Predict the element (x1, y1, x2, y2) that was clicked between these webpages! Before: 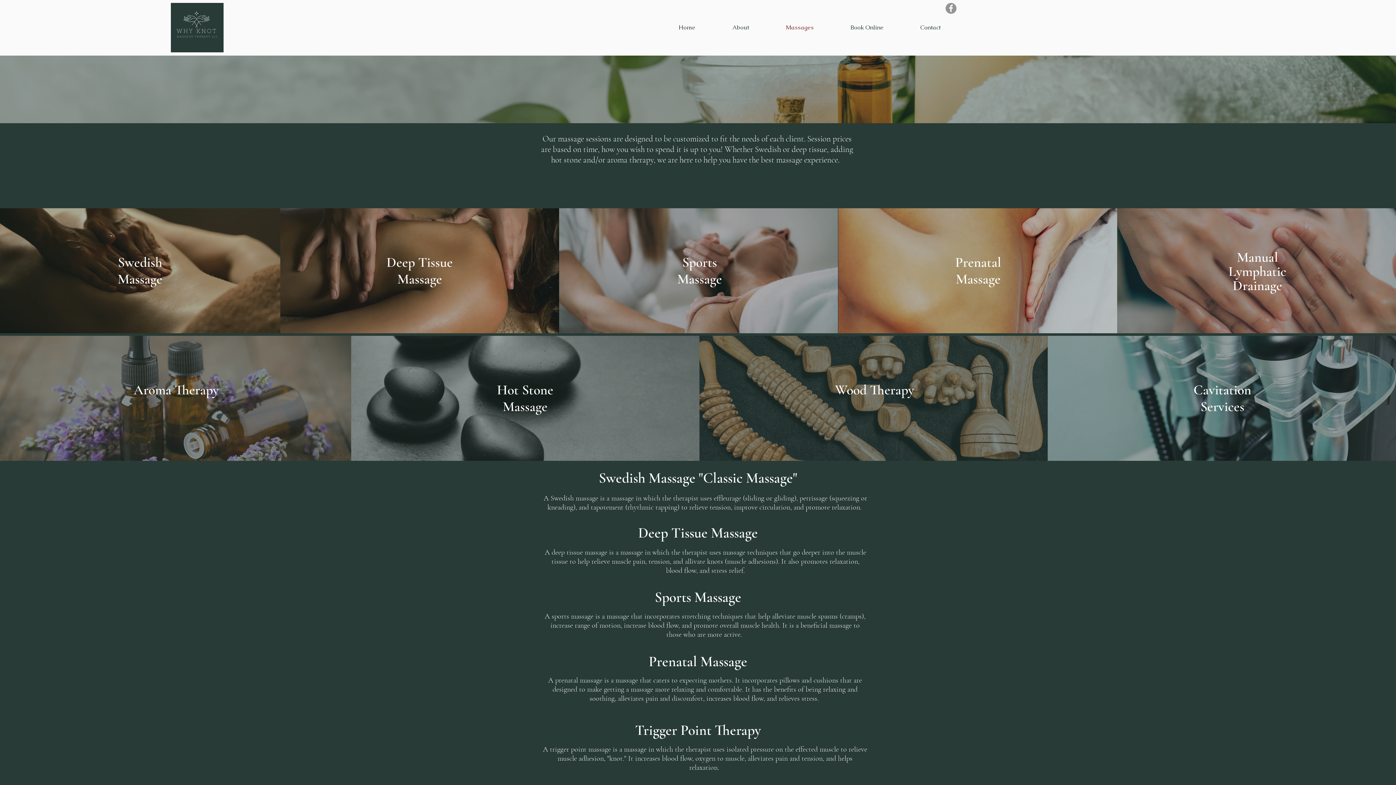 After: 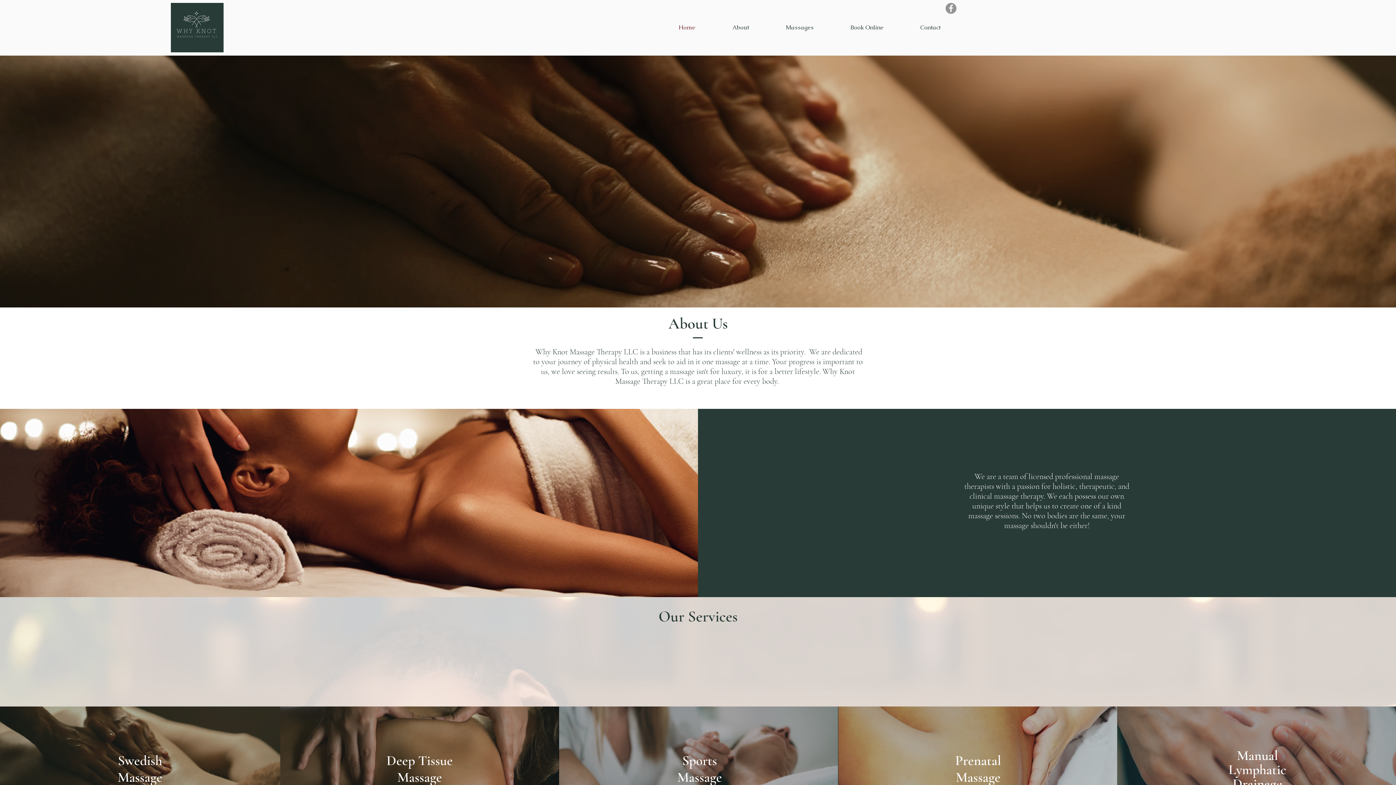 Action: bbox: (170, 2, 223, 52)